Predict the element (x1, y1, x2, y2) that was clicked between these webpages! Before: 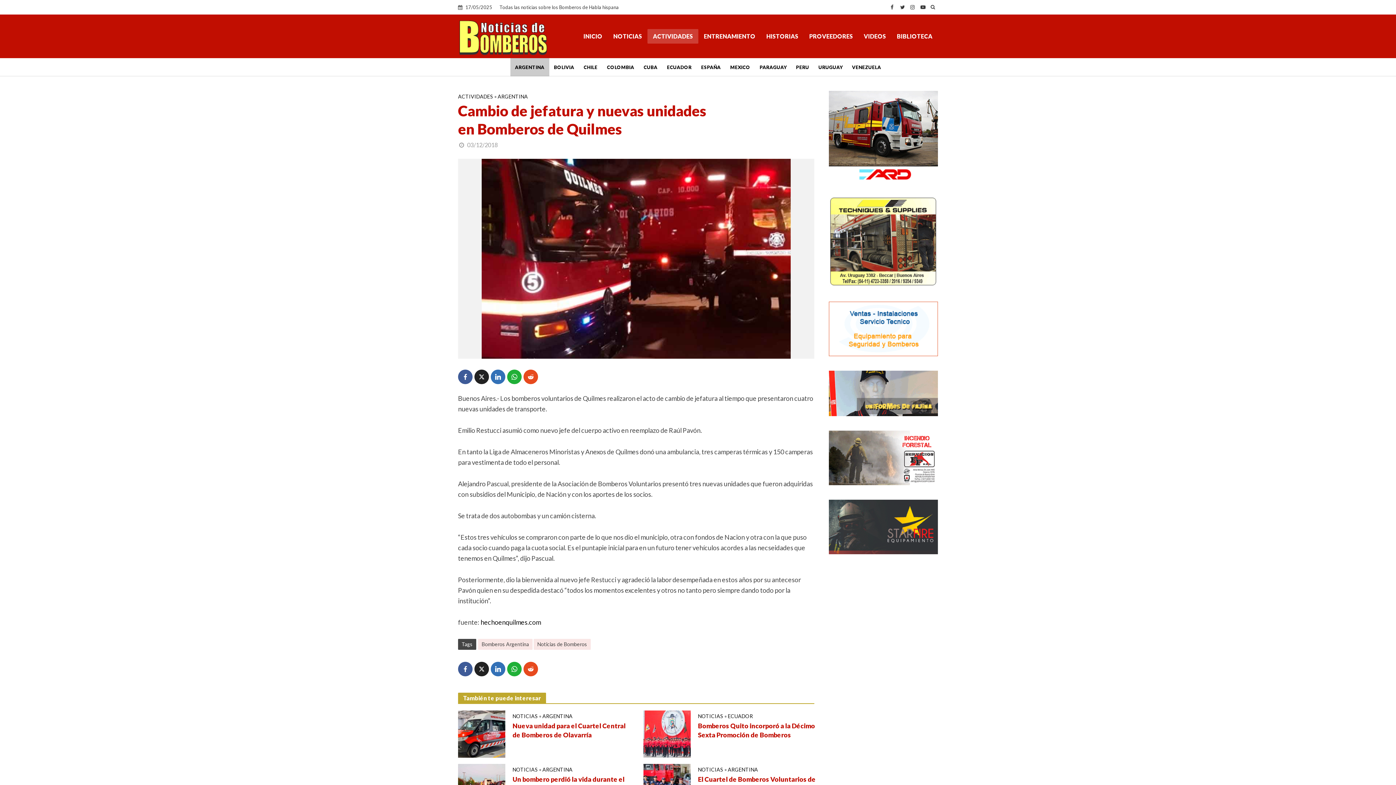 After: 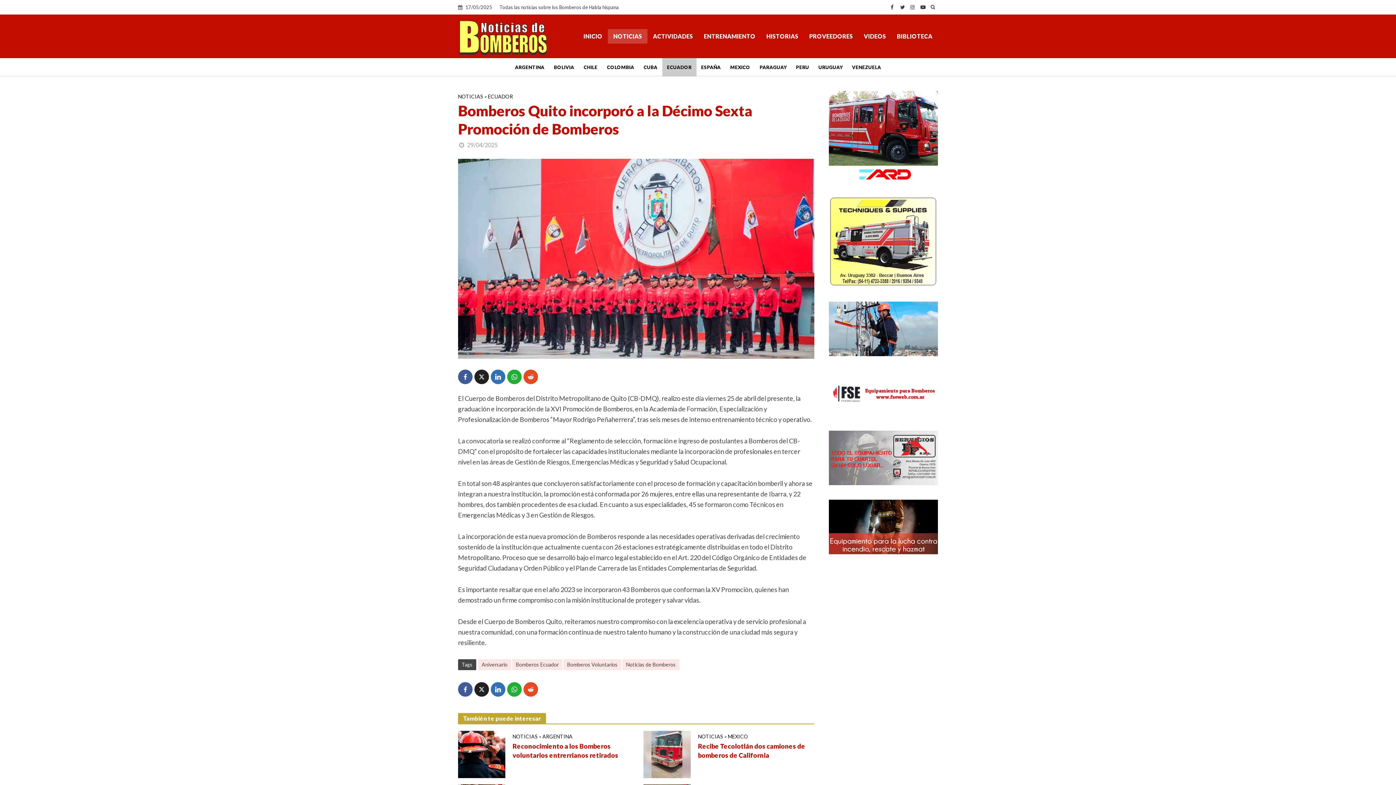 Action: bbox: (643, 729, 690, 737)